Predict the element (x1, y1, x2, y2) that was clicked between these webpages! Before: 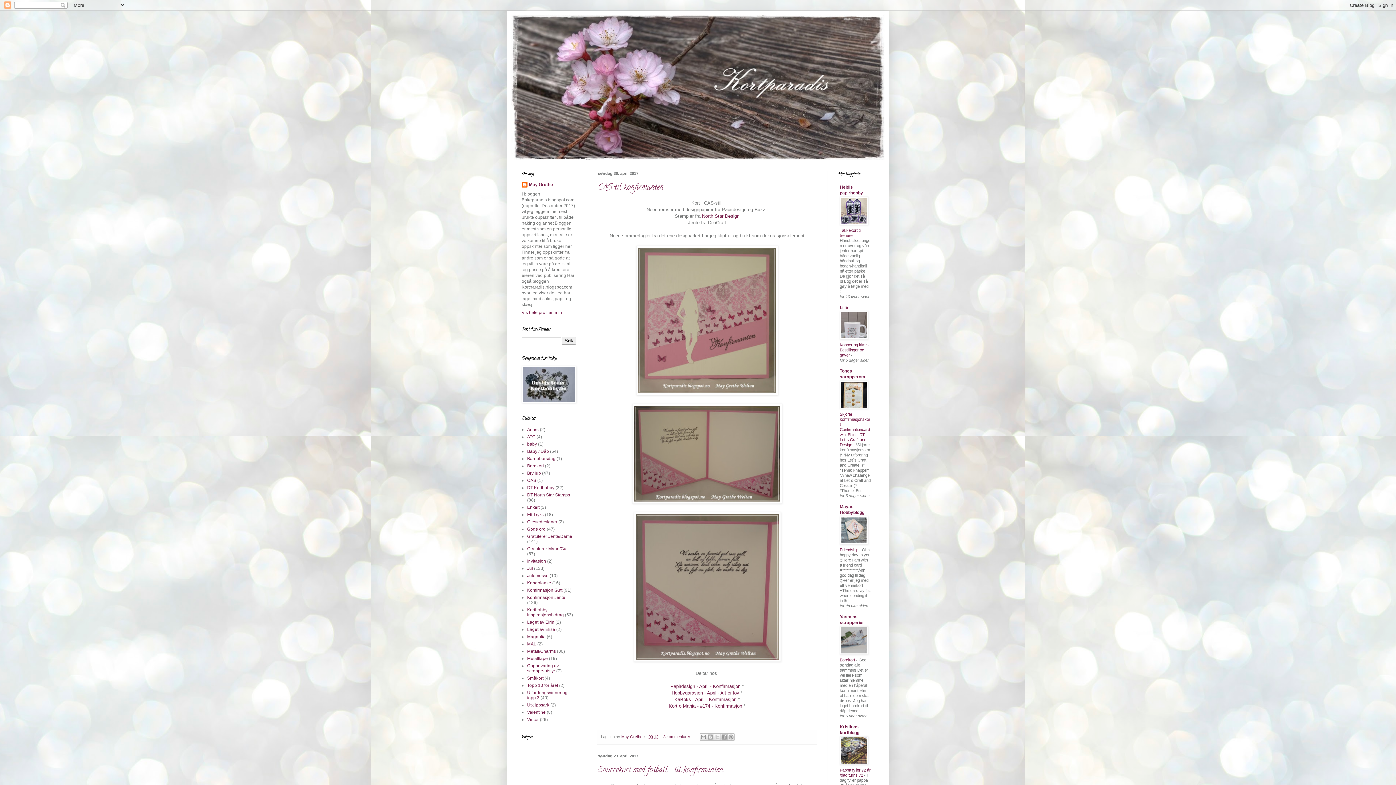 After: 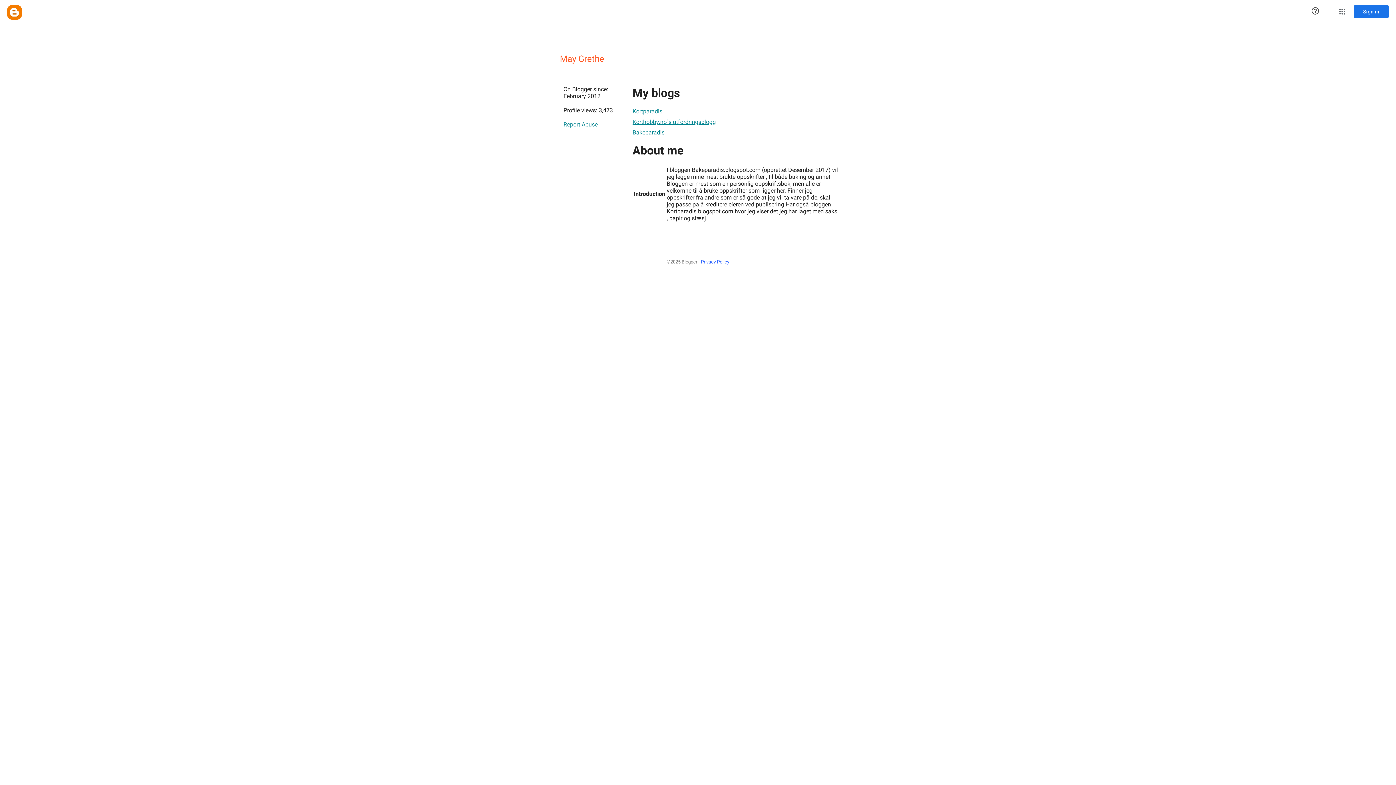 Action: bbox: (621, 734, 643, 739) label: May Grethe 